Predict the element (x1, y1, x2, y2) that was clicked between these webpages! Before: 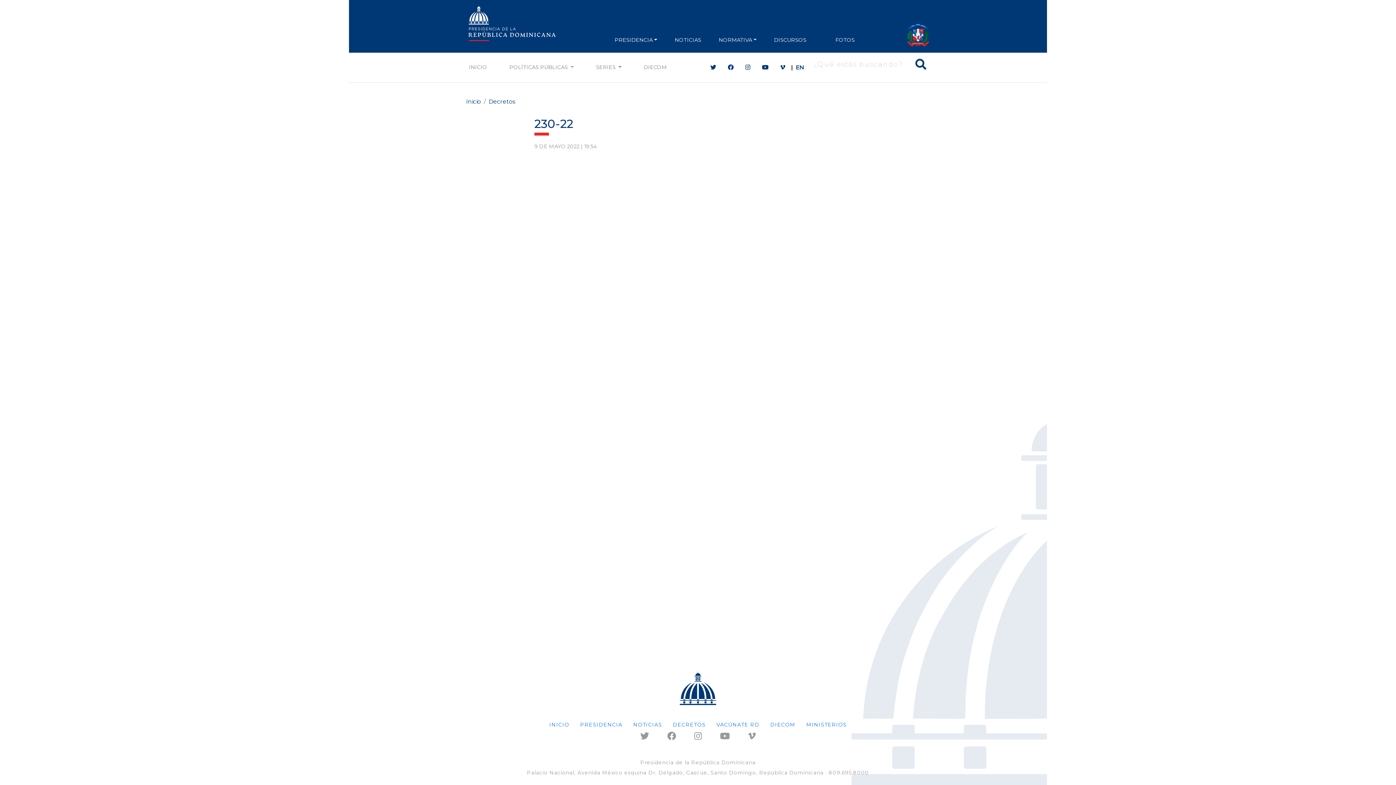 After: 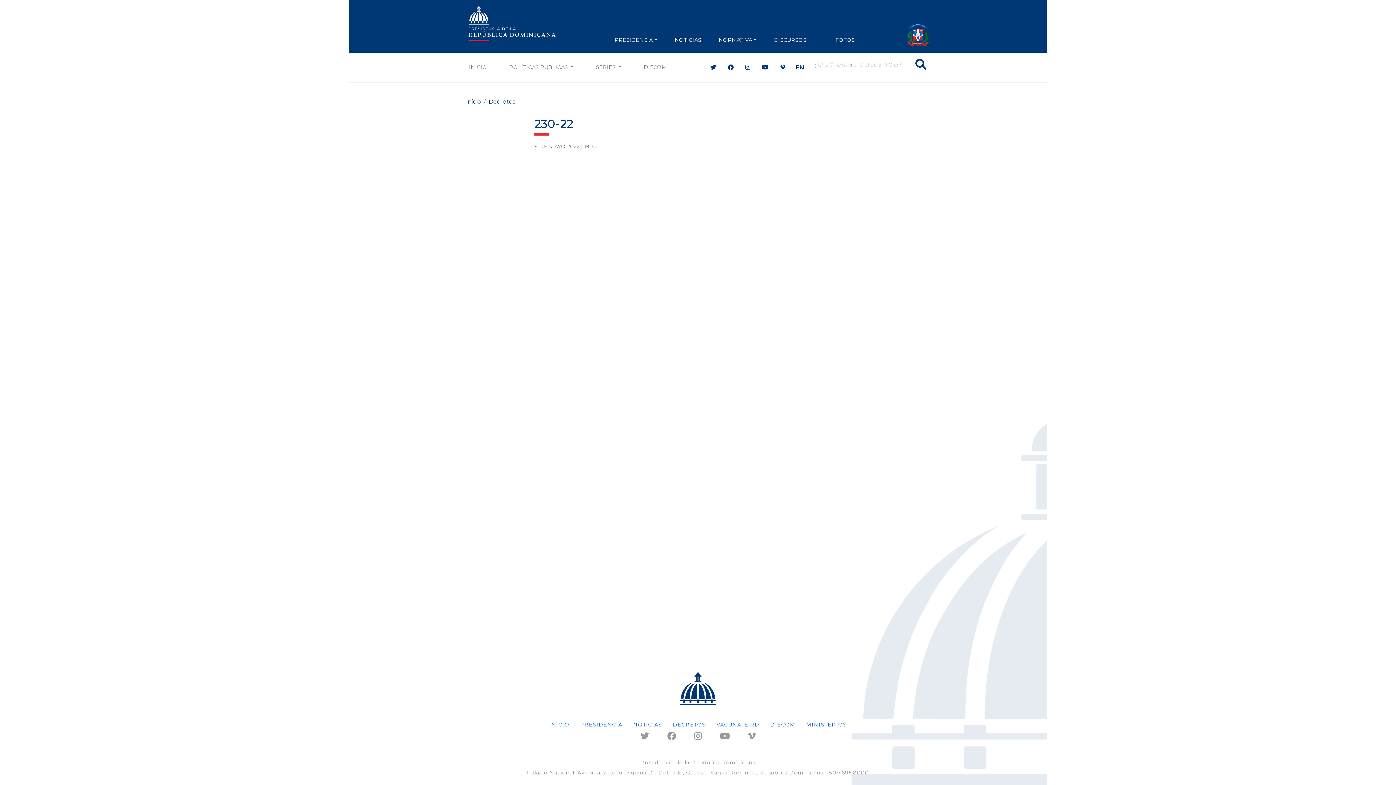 Action: bbox: (694, 731, 702, 741)